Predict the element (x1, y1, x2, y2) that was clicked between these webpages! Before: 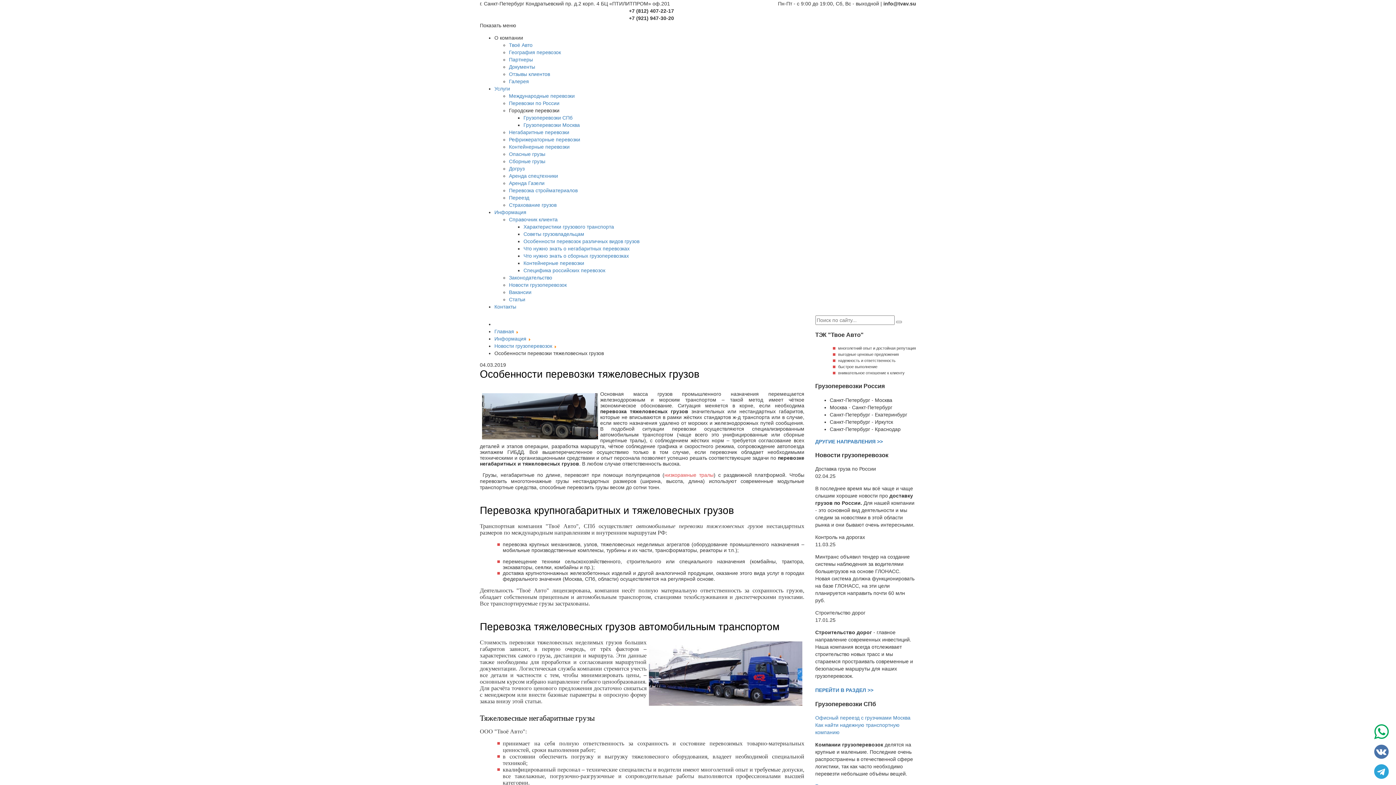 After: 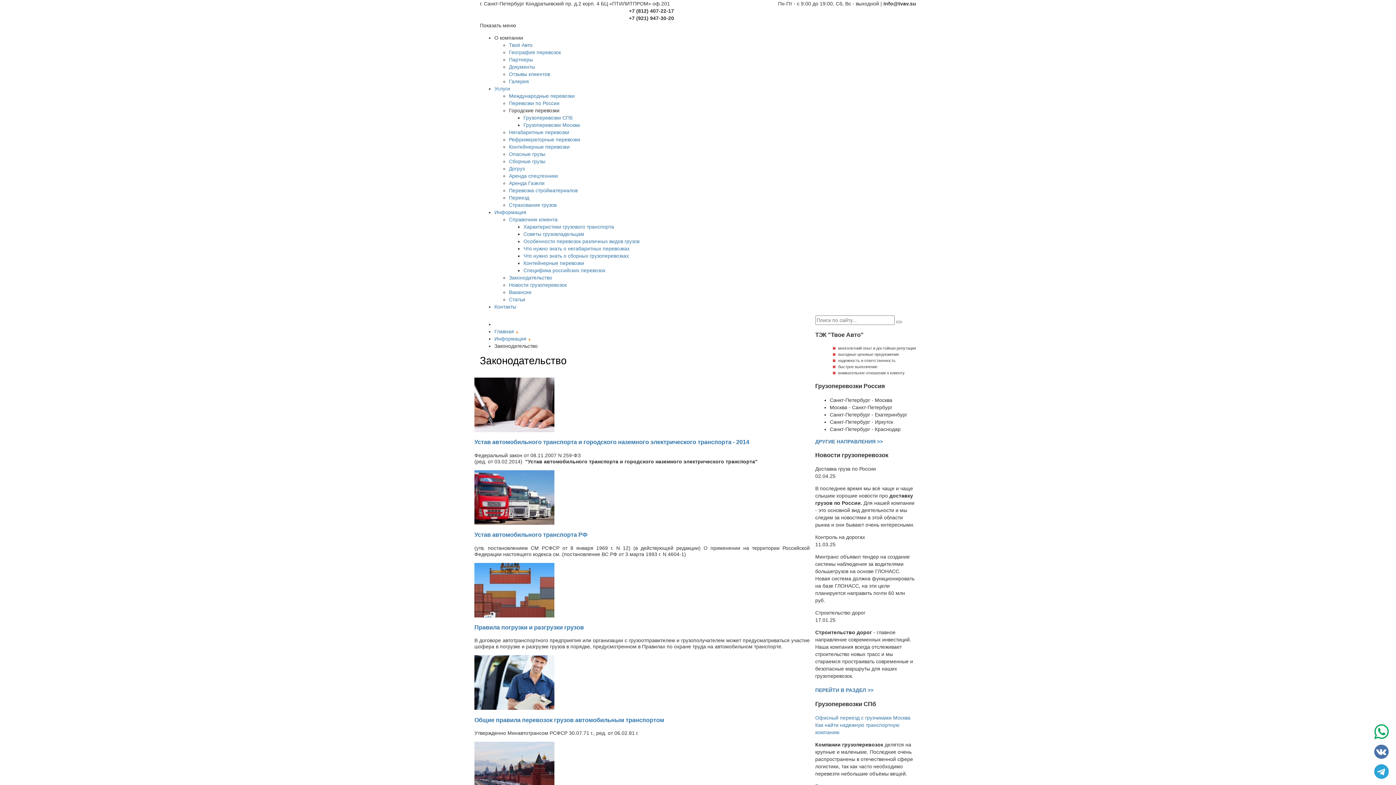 Action: bbox: (509, 274, 552, 280) label: Законодательство